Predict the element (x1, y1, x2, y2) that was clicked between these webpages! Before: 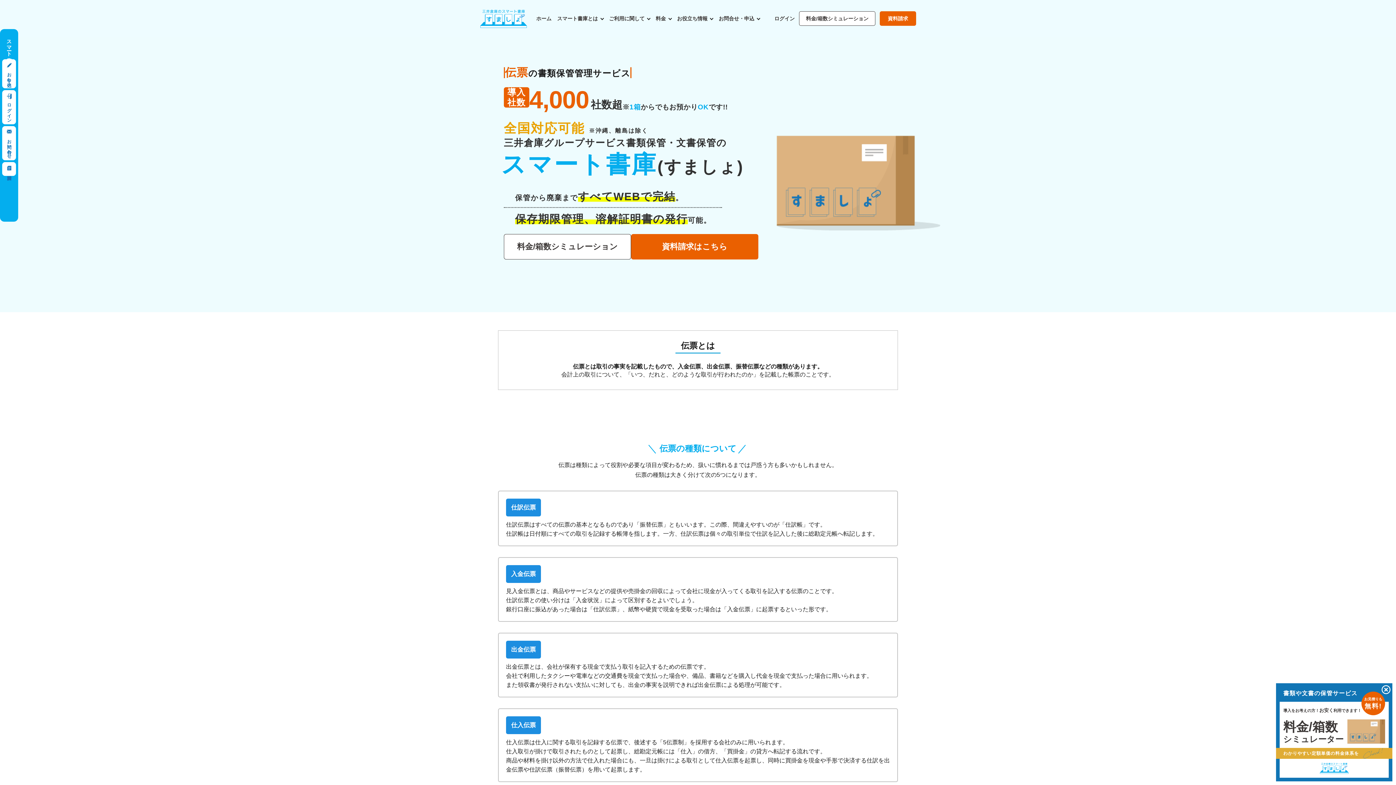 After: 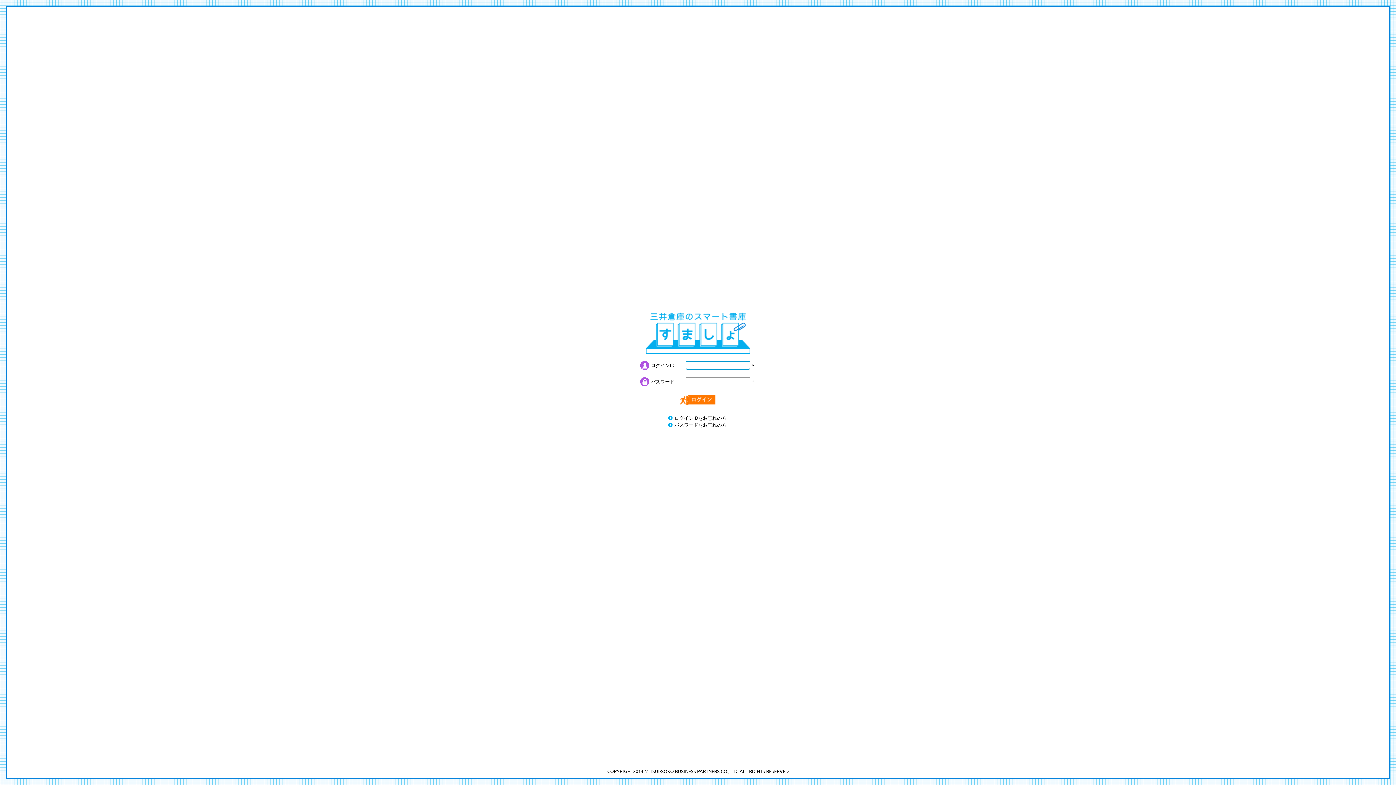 Action: label: ログイン bbox: (2, 90, 16, 124)